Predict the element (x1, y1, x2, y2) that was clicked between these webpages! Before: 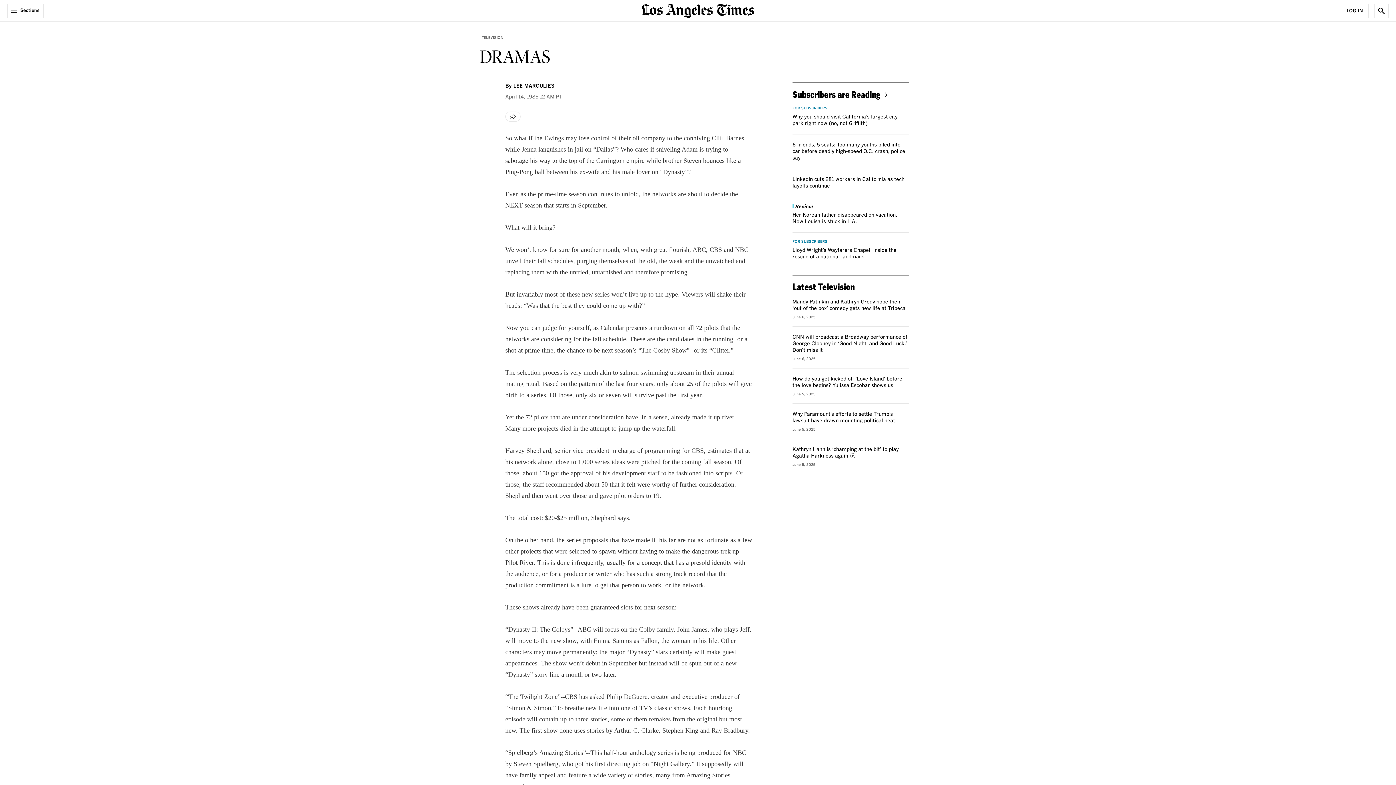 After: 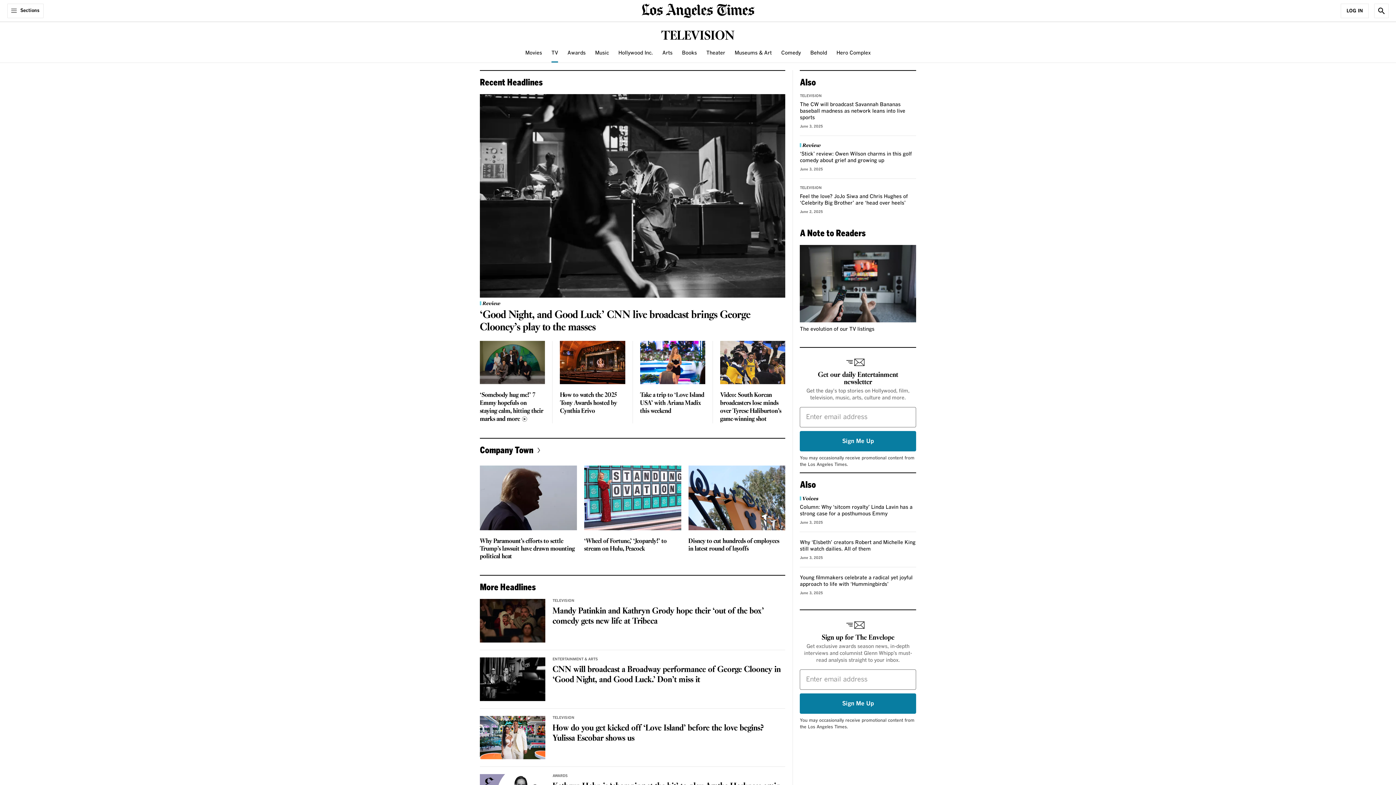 Action: bbox: (480, 33, 505, 41) label: TELEVISION